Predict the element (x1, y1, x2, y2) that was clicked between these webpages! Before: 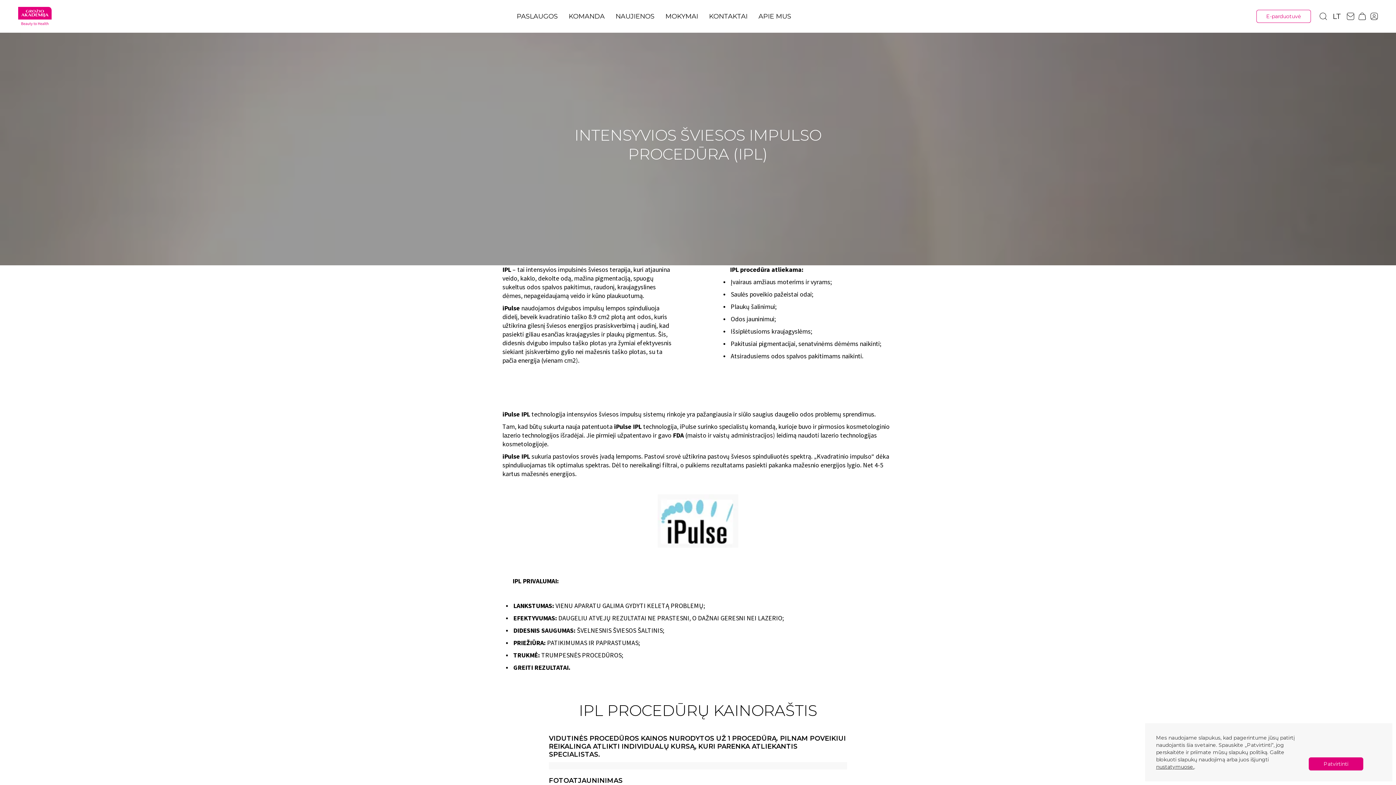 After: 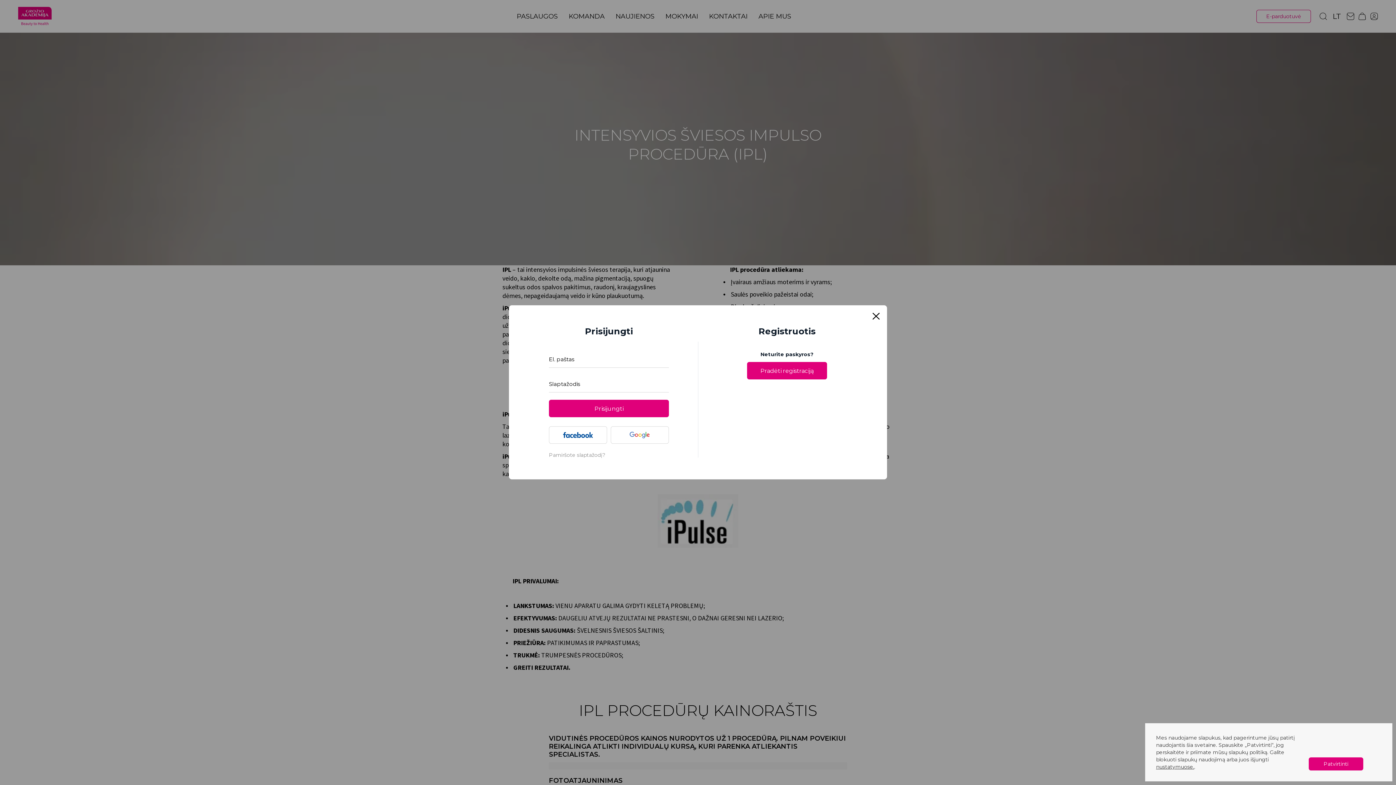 Action: bbox: (1370, 12, 1378, 20)